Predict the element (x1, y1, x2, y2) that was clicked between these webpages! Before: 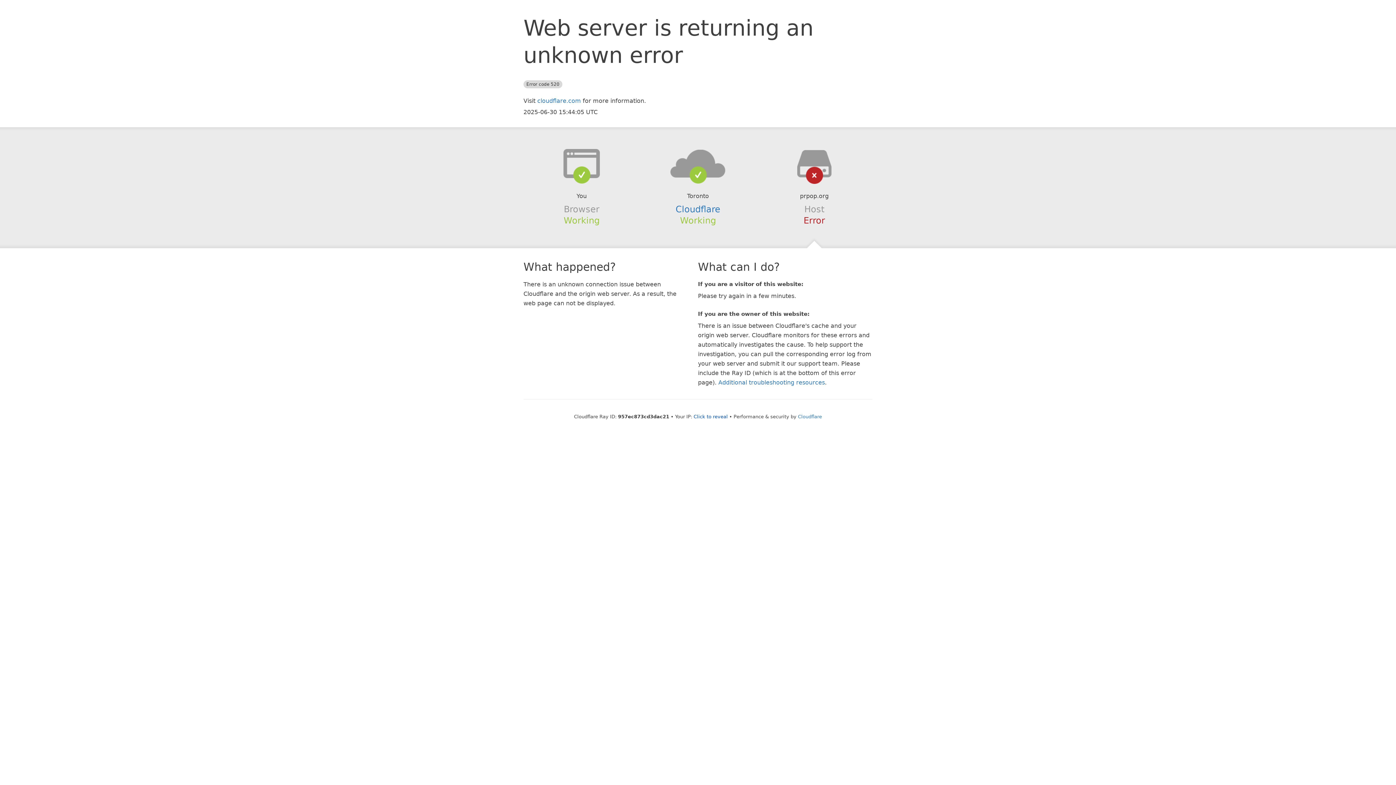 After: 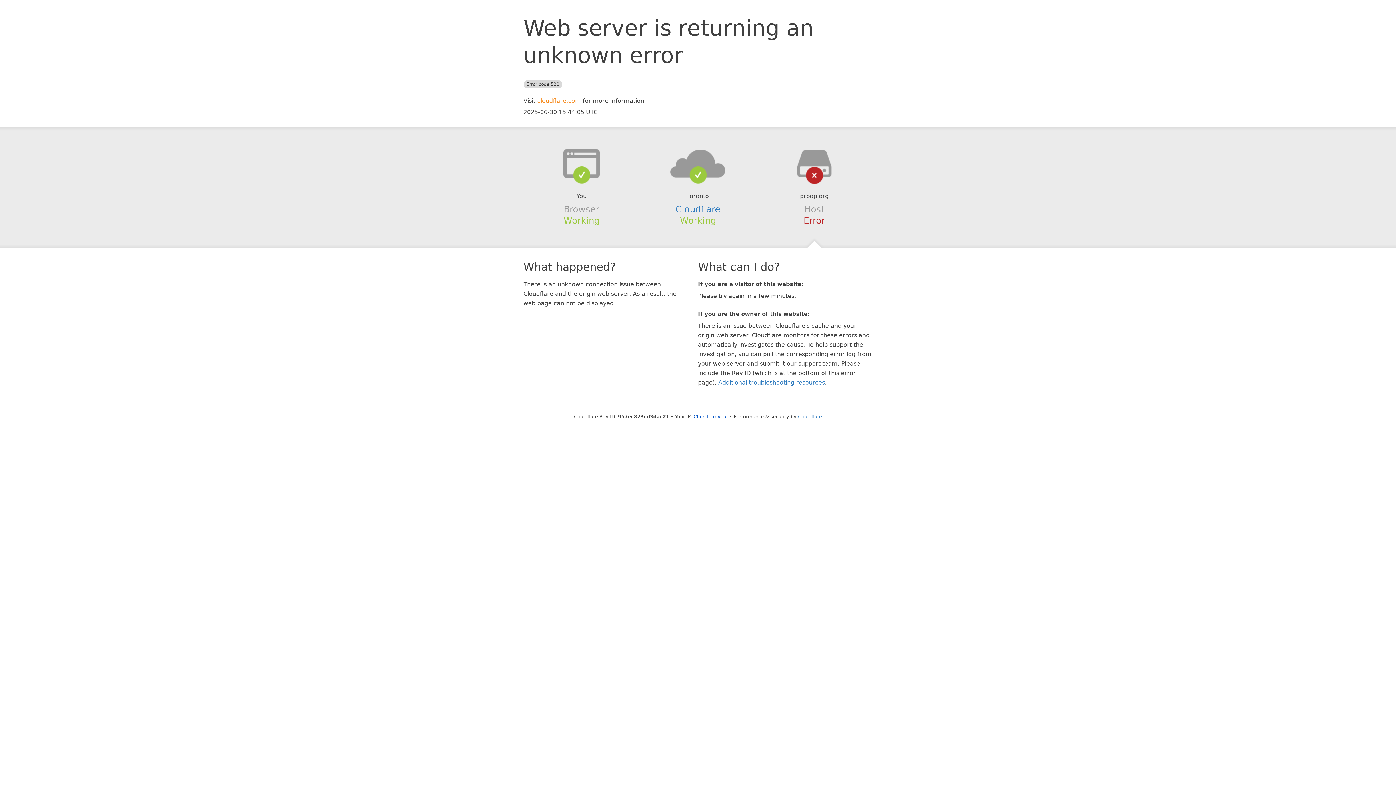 Action: bbox: (537, 97, 581, 104) label: cloudflare.com